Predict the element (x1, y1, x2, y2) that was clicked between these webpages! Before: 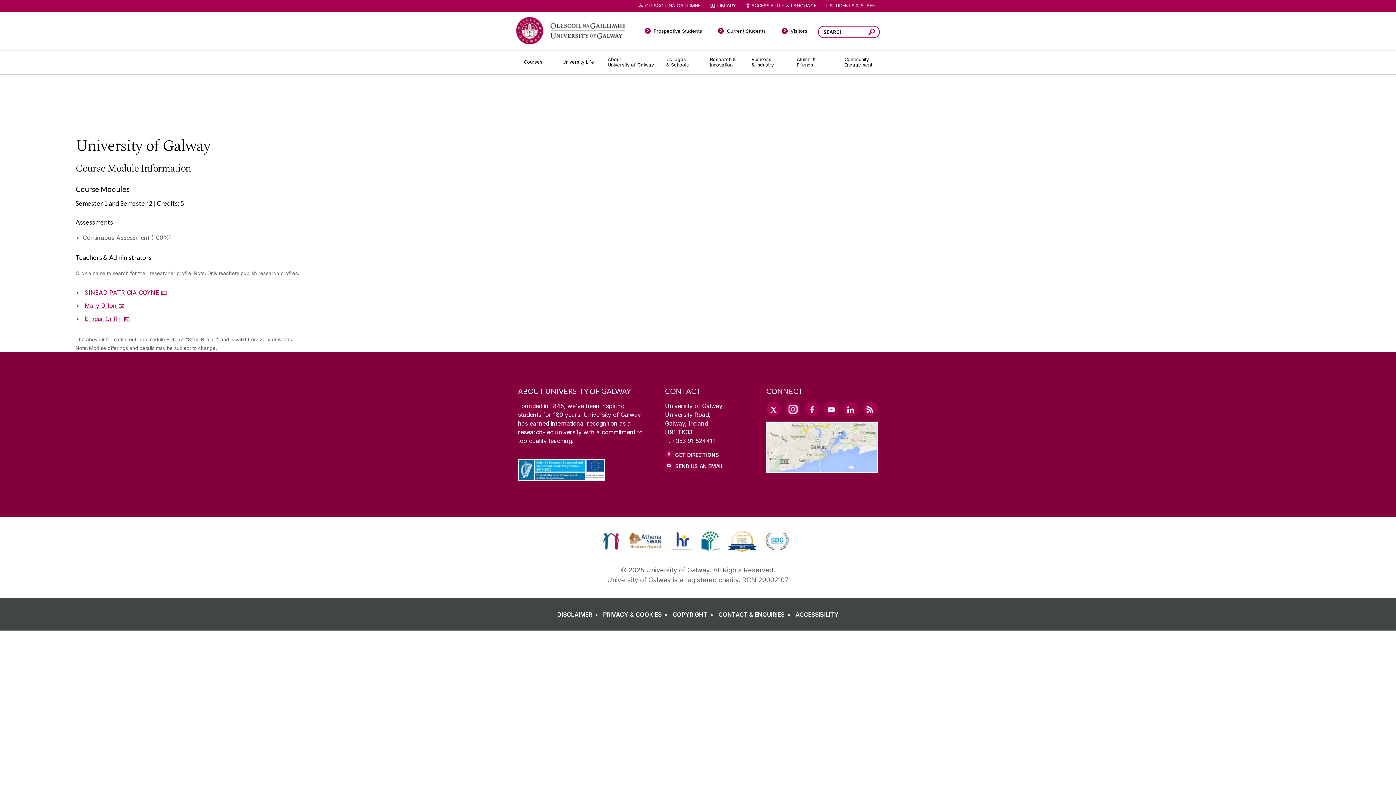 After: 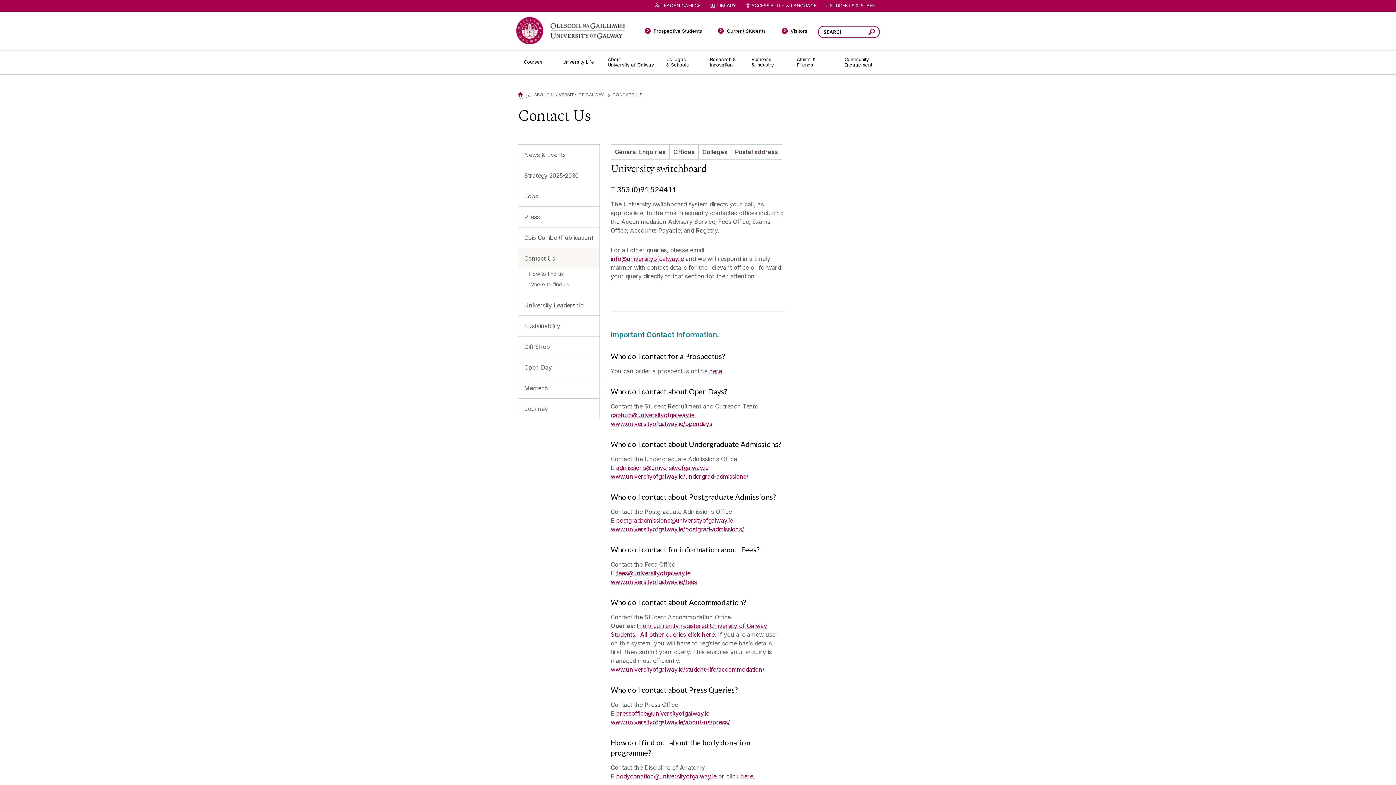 Action: bbox: (665, 461, 749, 470) label: Email us